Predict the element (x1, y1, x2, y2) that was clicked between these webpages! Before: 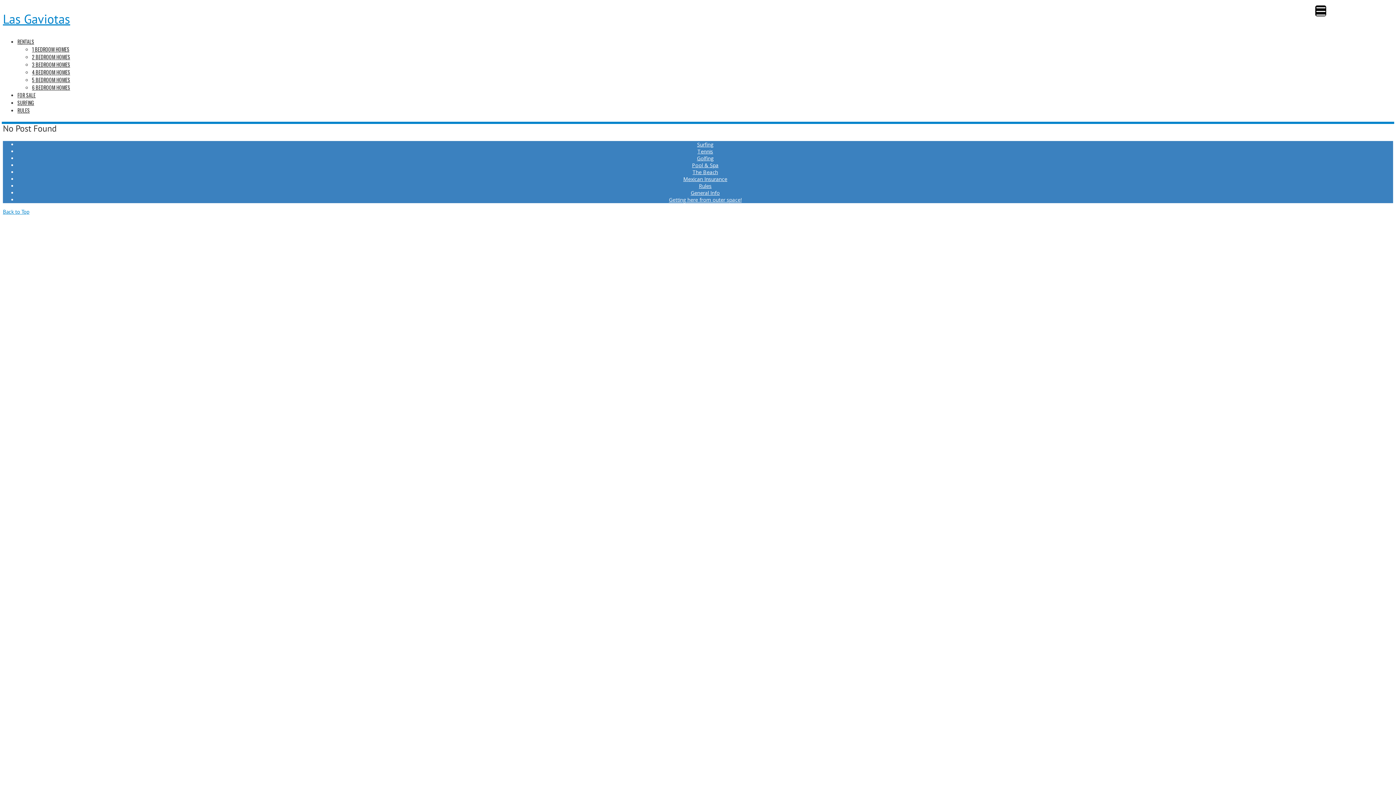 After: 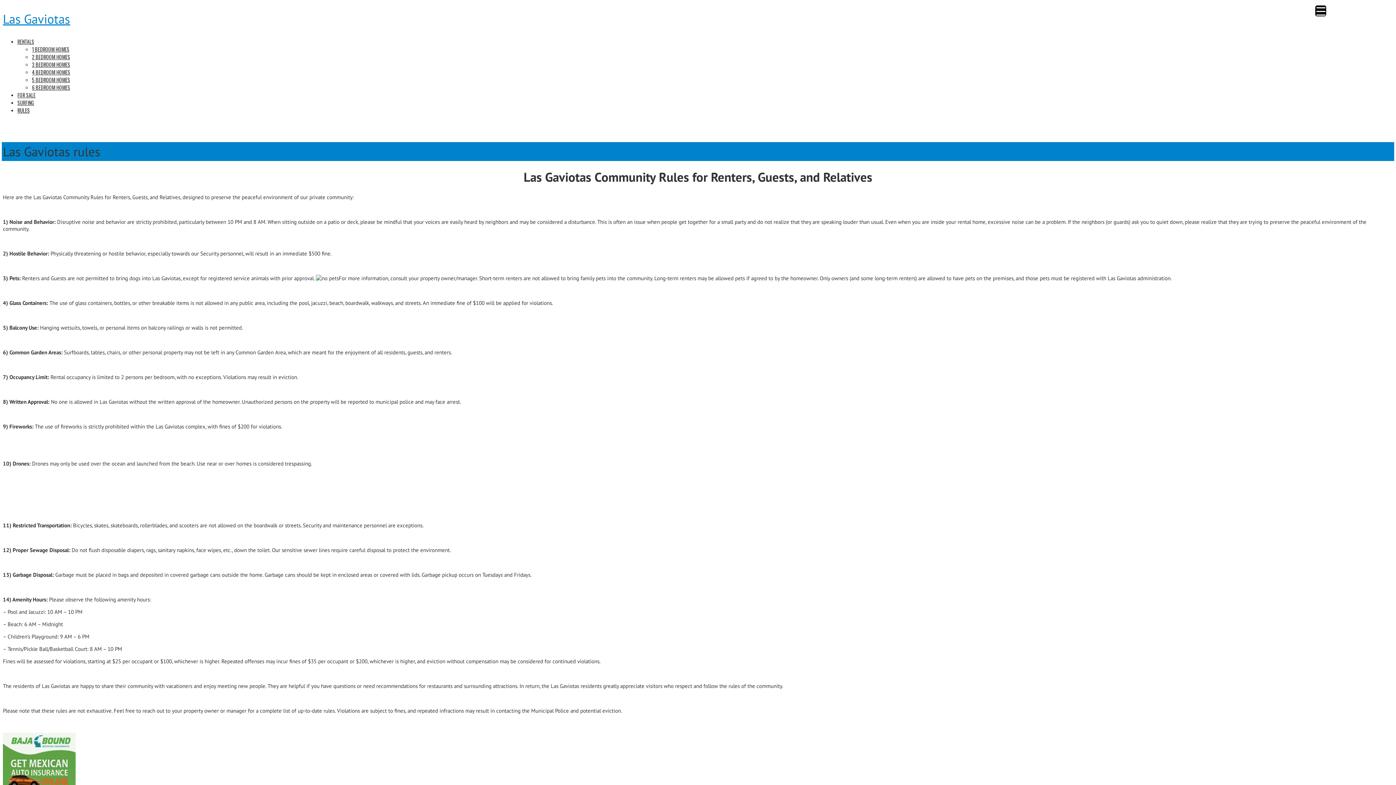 Action: label: Rules bbox: (699, 182, 711, 189)